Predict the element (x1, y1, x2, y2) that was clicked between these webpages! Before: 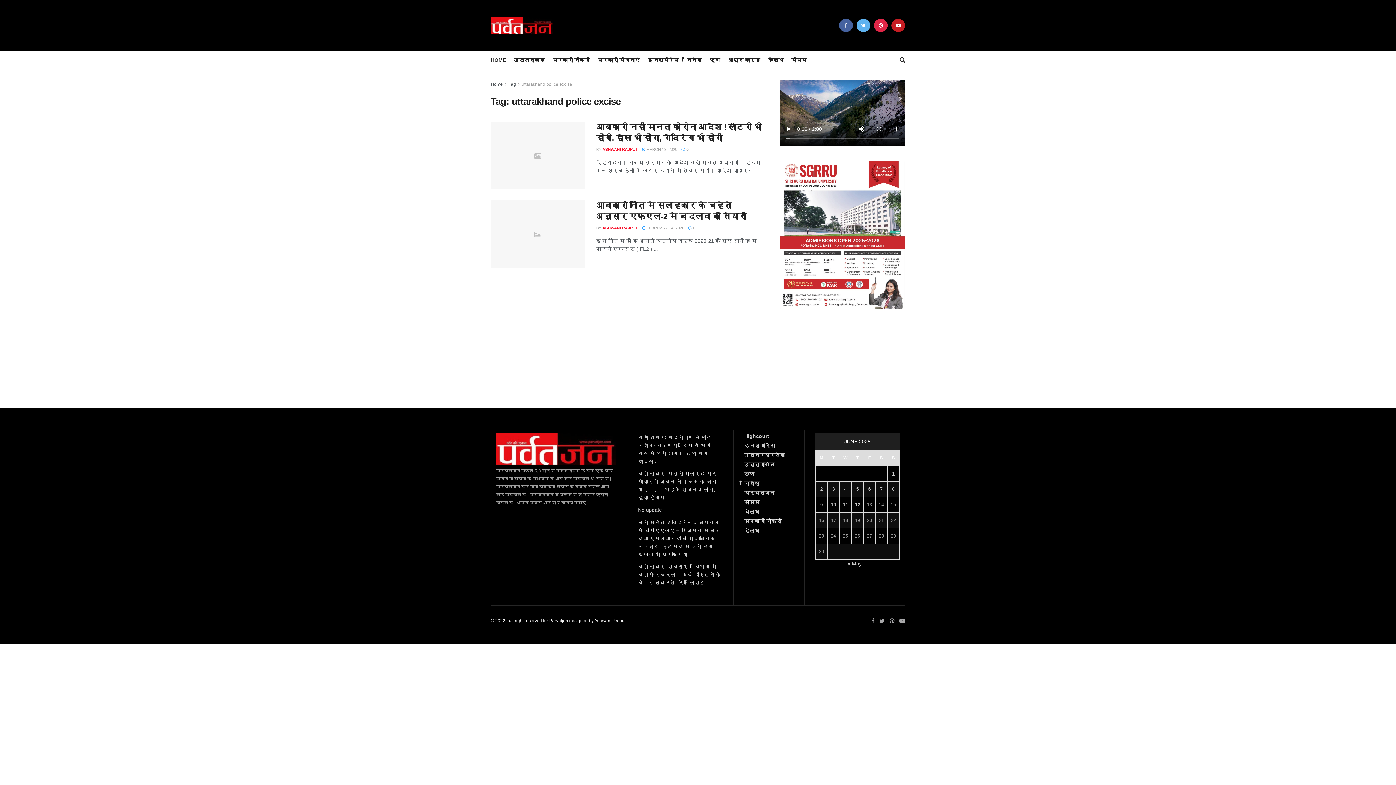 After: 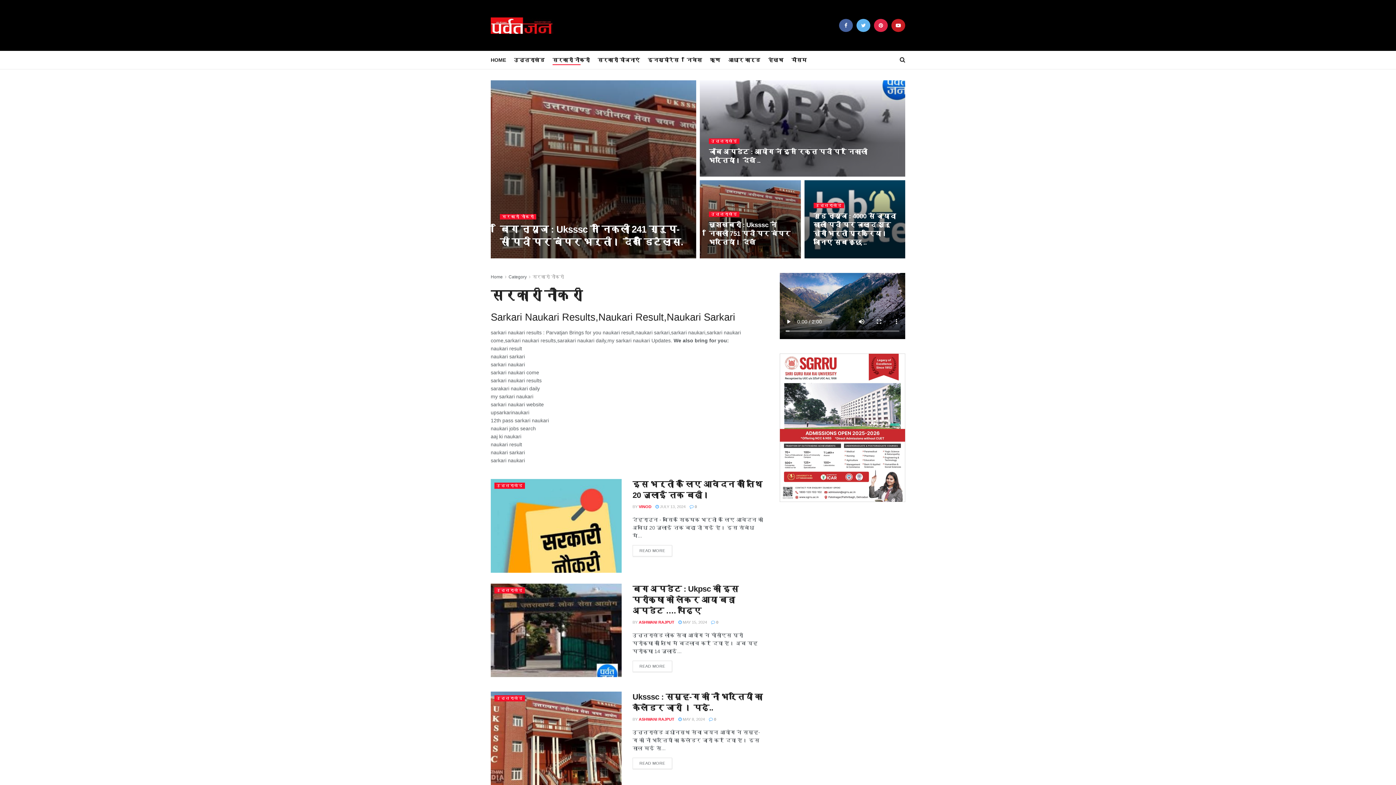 Action: label: सरकारी नौकरी bbox: (744, 518, 781, 524)